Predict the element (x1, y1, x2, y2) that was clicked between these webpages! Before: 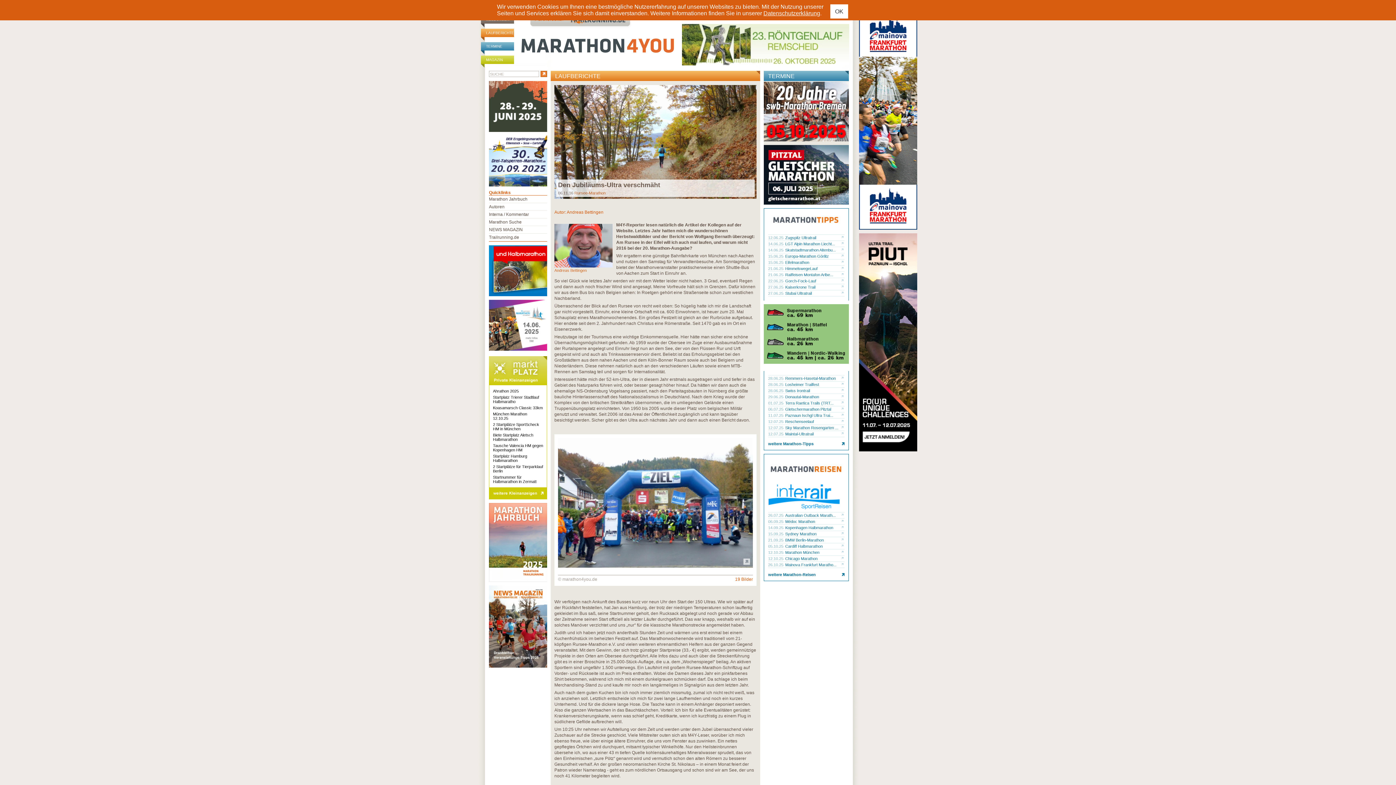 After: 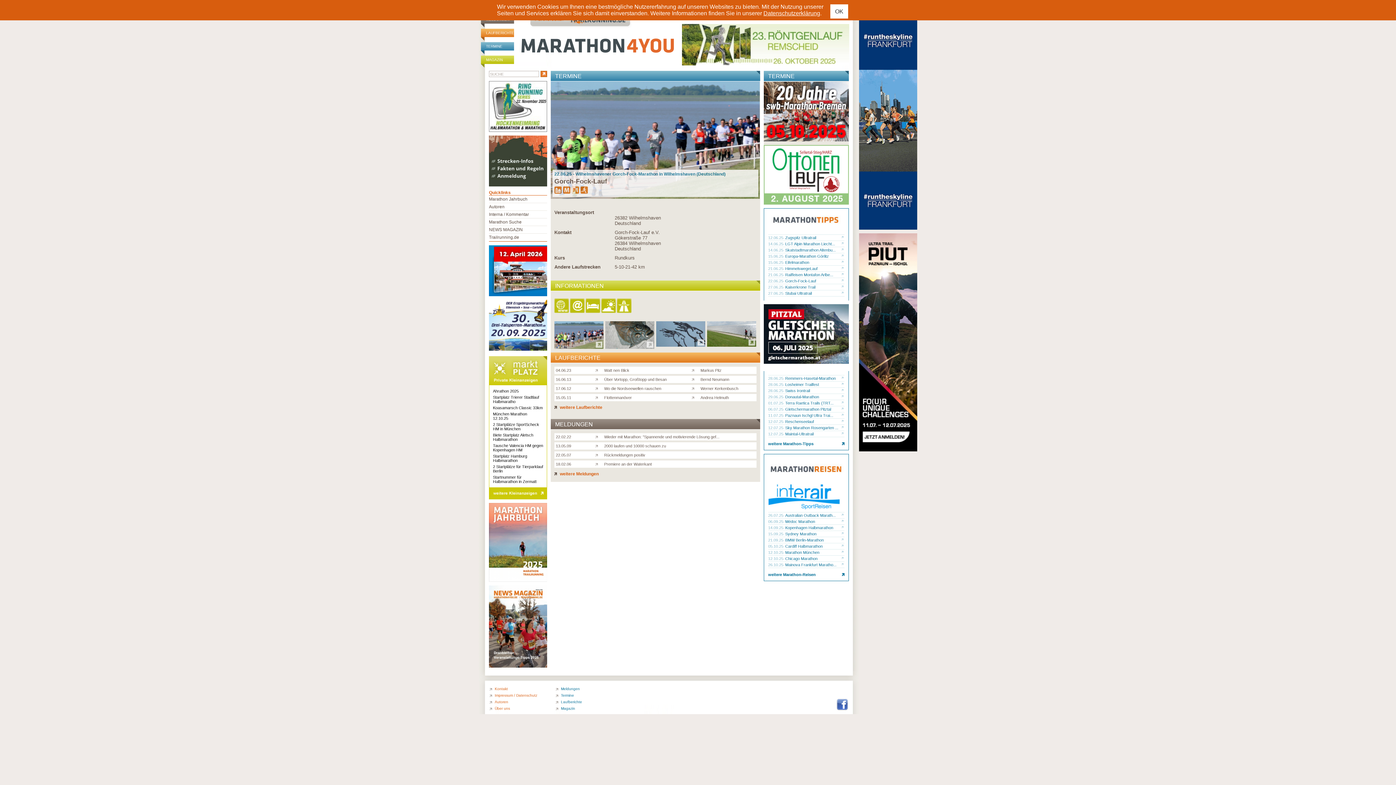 Action: bbox: (841, 278, 844, 284)